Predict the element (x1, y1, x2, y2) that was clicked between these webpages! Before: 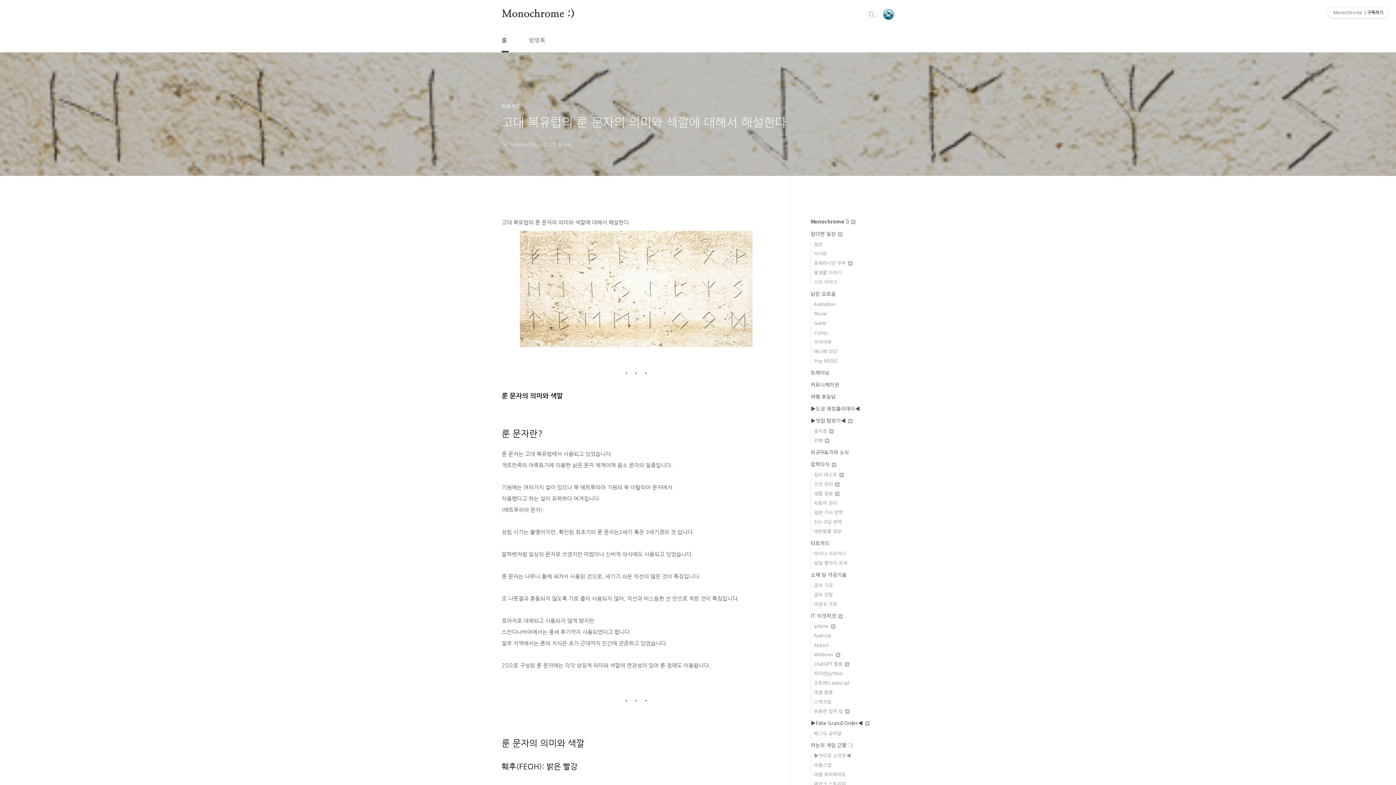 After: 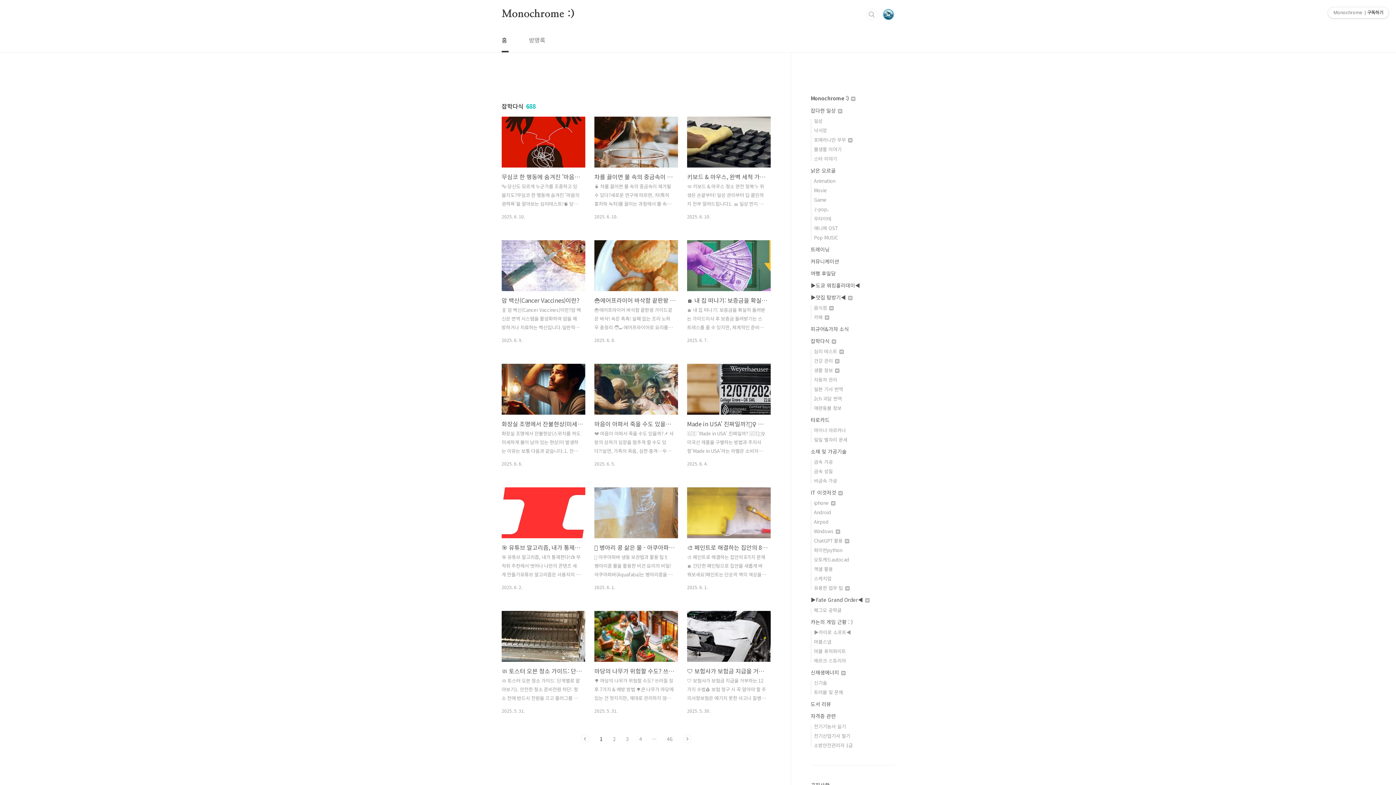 Action: label: 잡학다식  bbox: (810, 460, 836, 468)